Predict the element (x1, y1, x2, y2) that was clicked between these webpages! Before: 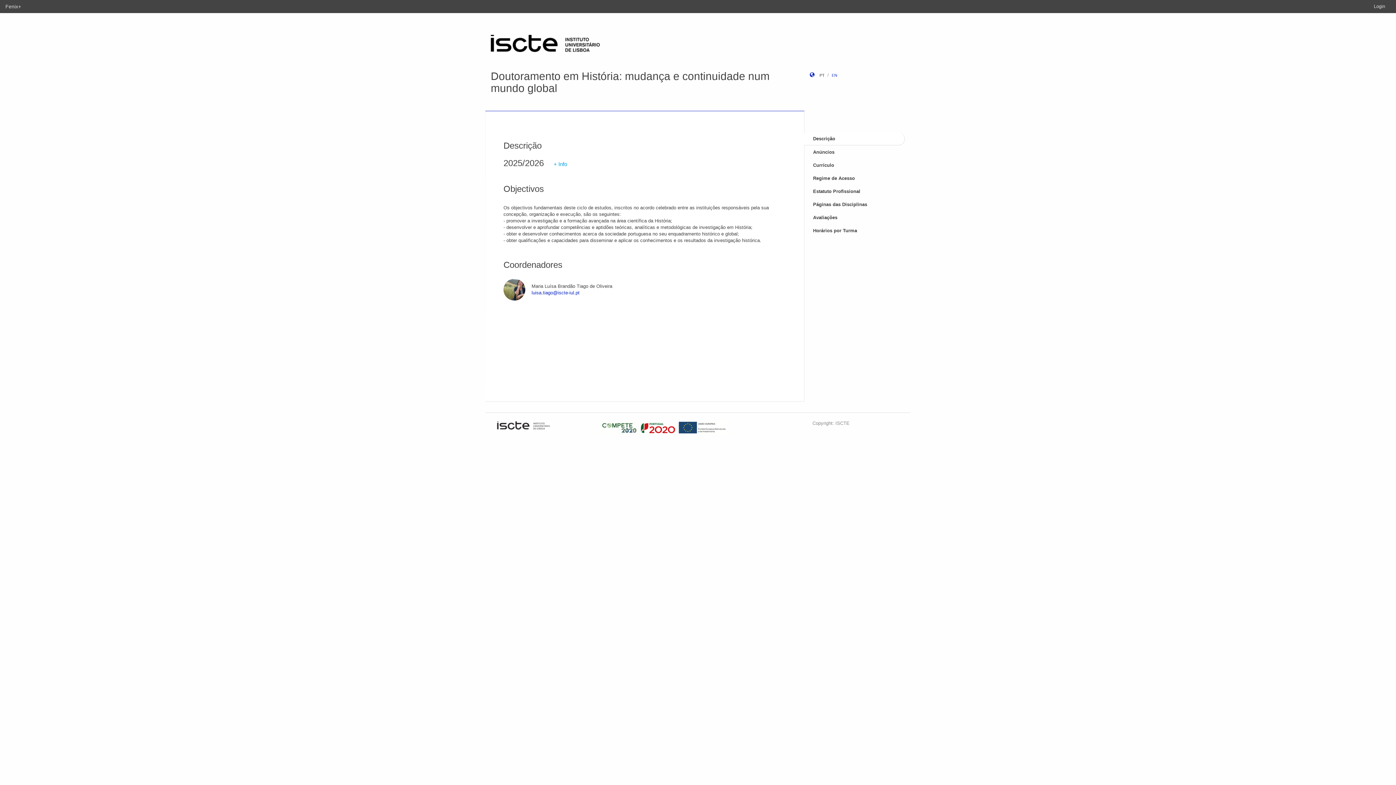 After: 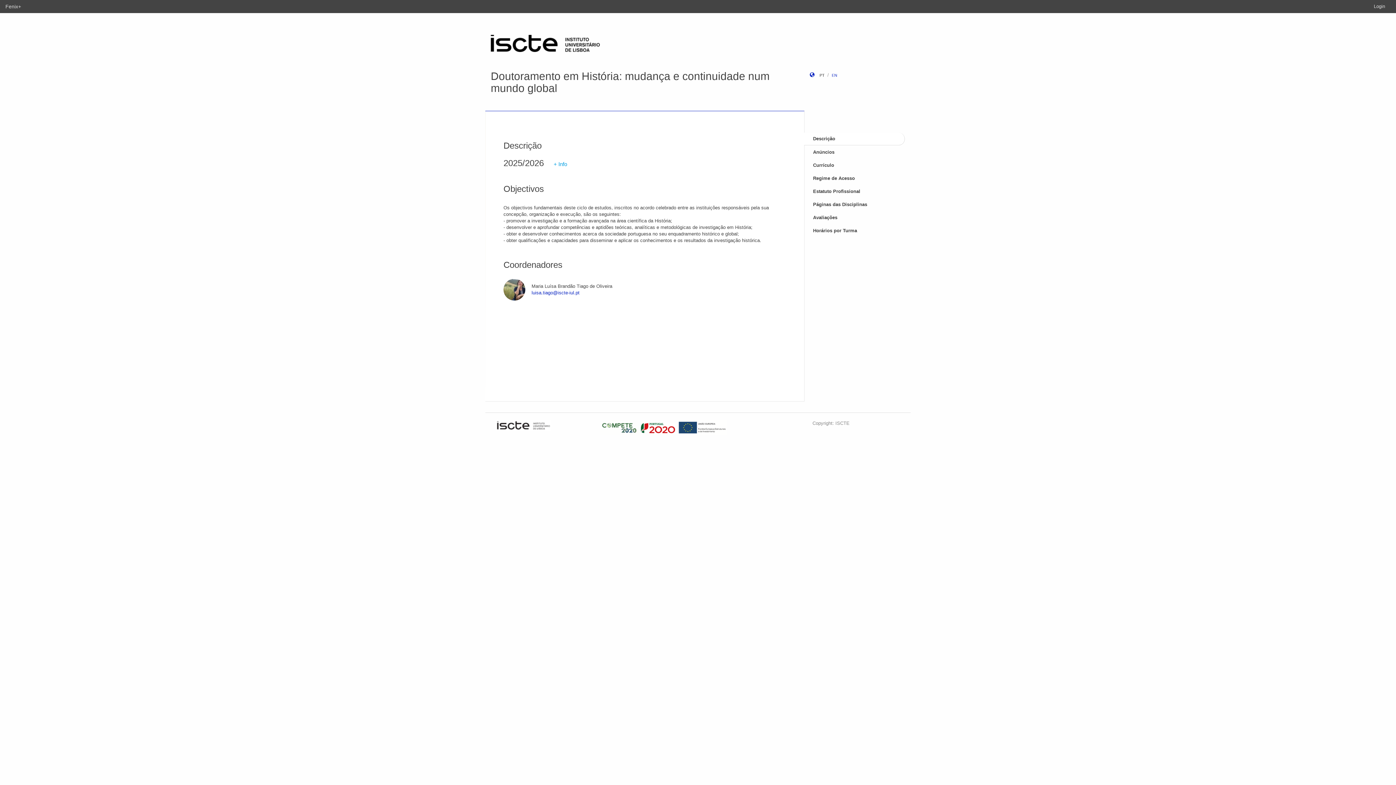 Action: bbox: (0, 0, 26, 13) label: Fenix+